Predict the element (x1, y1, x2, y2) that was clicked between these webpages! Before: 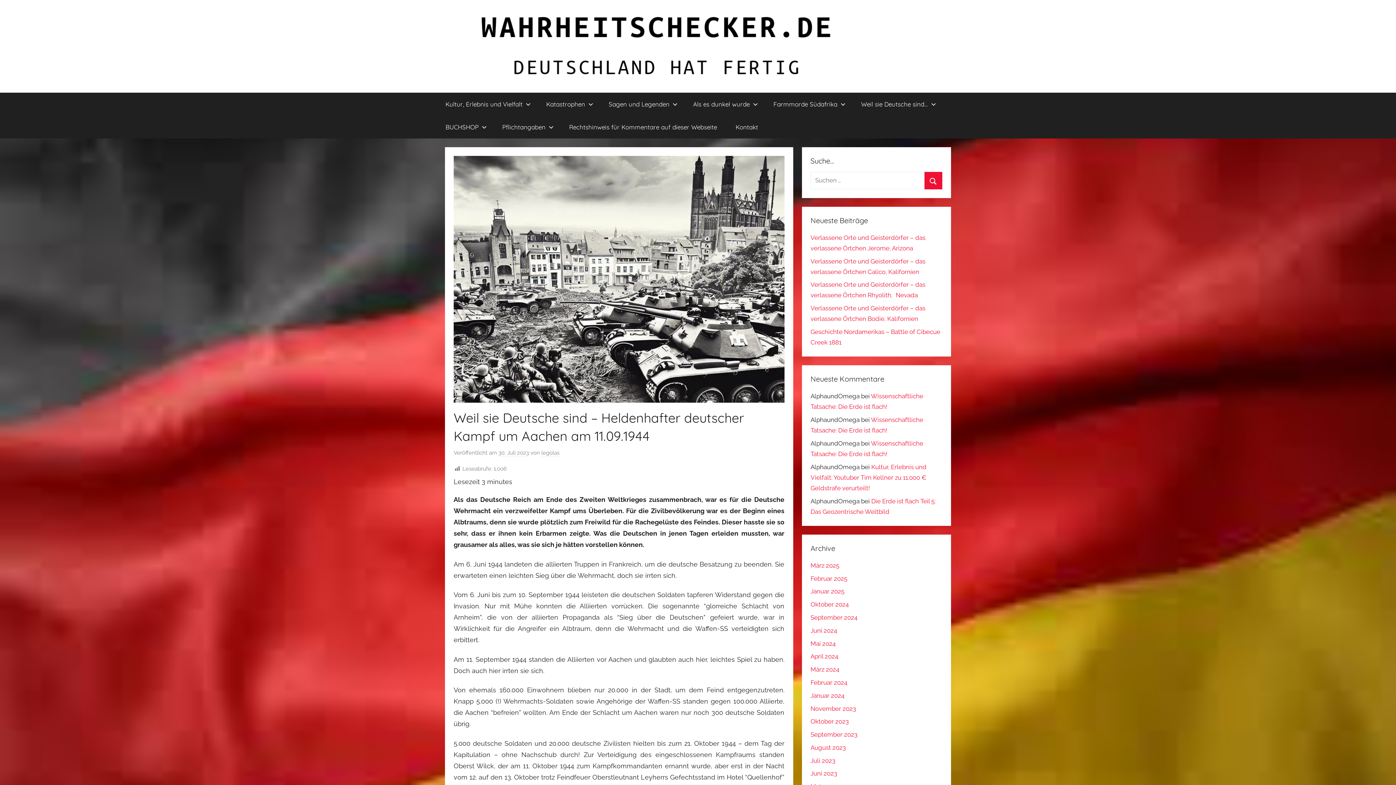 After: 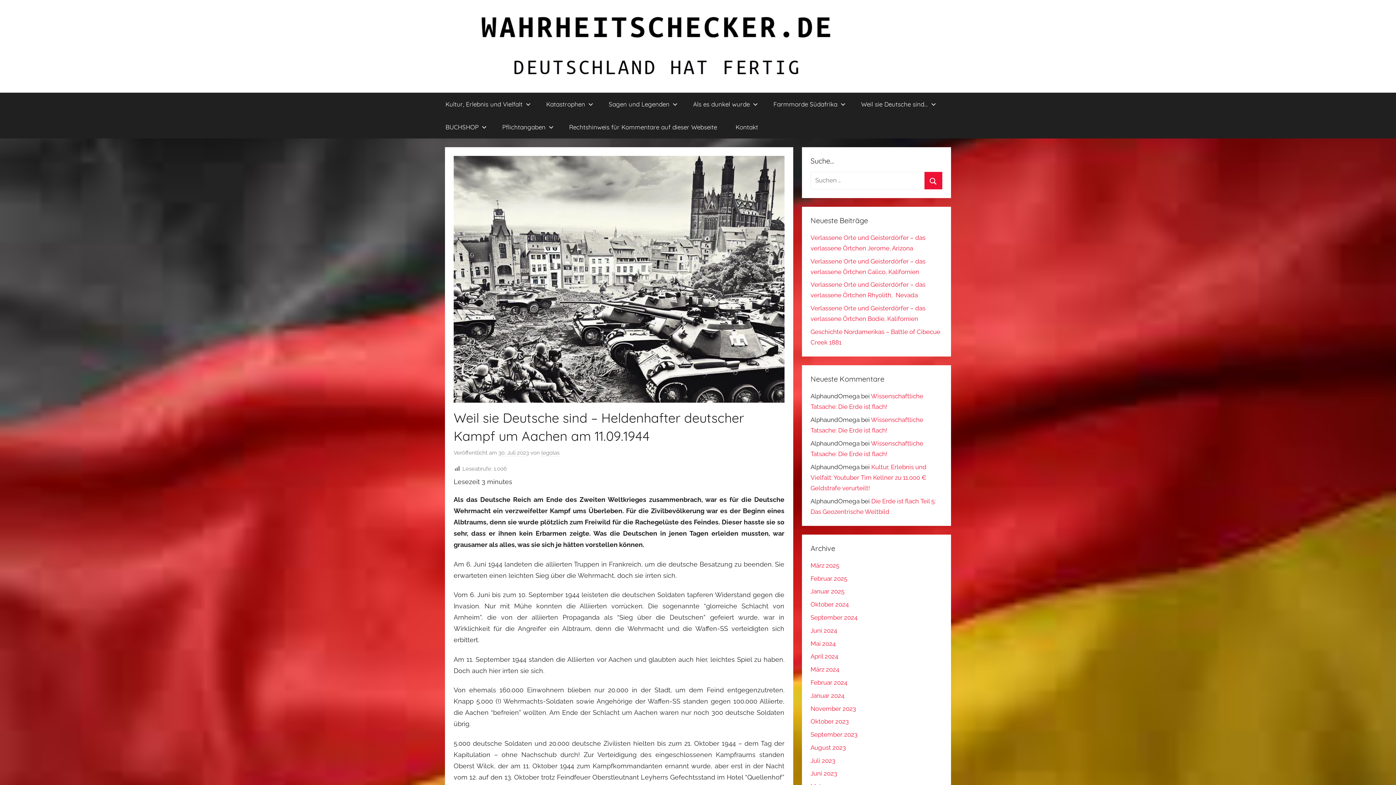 Action: label: 30. Juli 2023 bbox: (498, 449, 529, 456)